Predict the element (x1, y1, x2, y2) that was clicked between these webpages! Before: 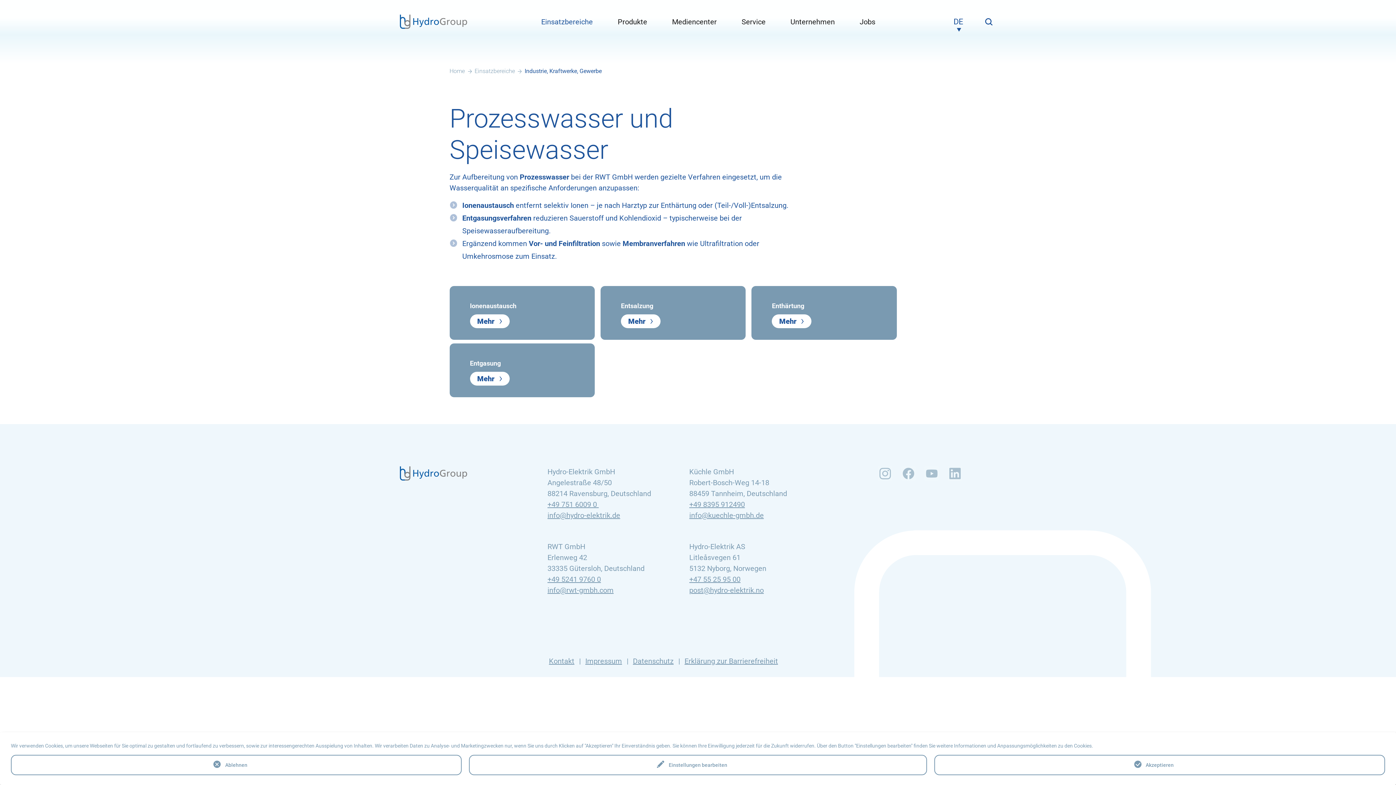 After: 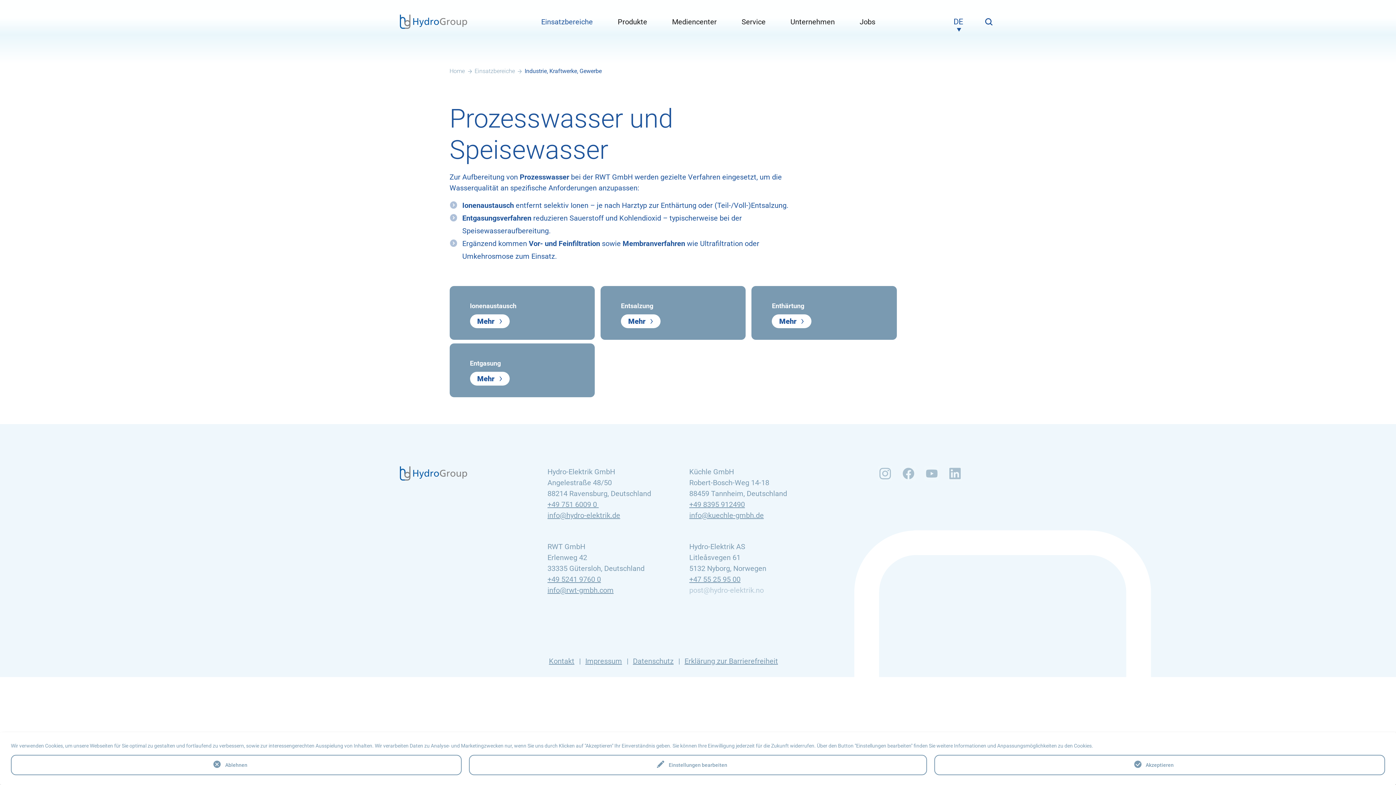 Action: bbox: (689, 586, 764, 594) label: post@hydro-elektrik.no